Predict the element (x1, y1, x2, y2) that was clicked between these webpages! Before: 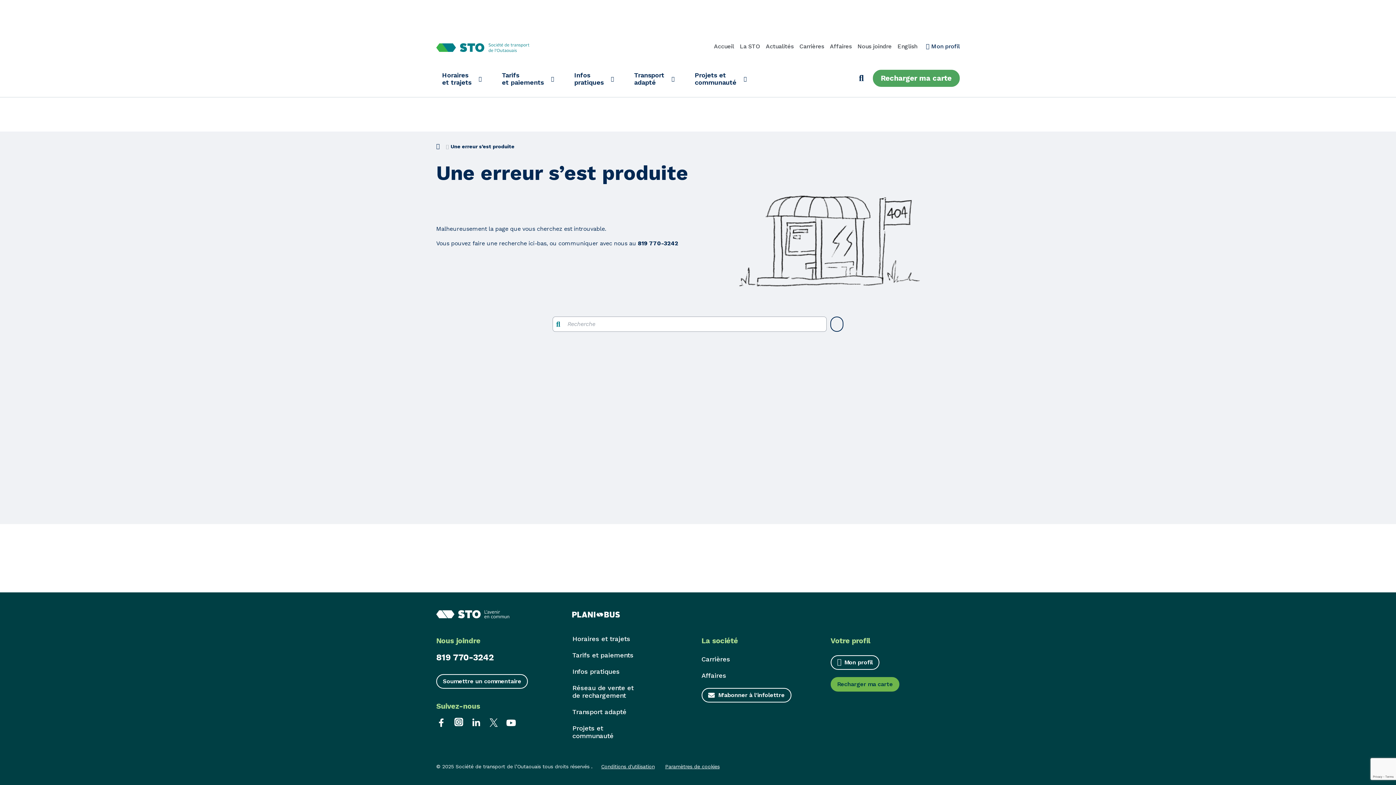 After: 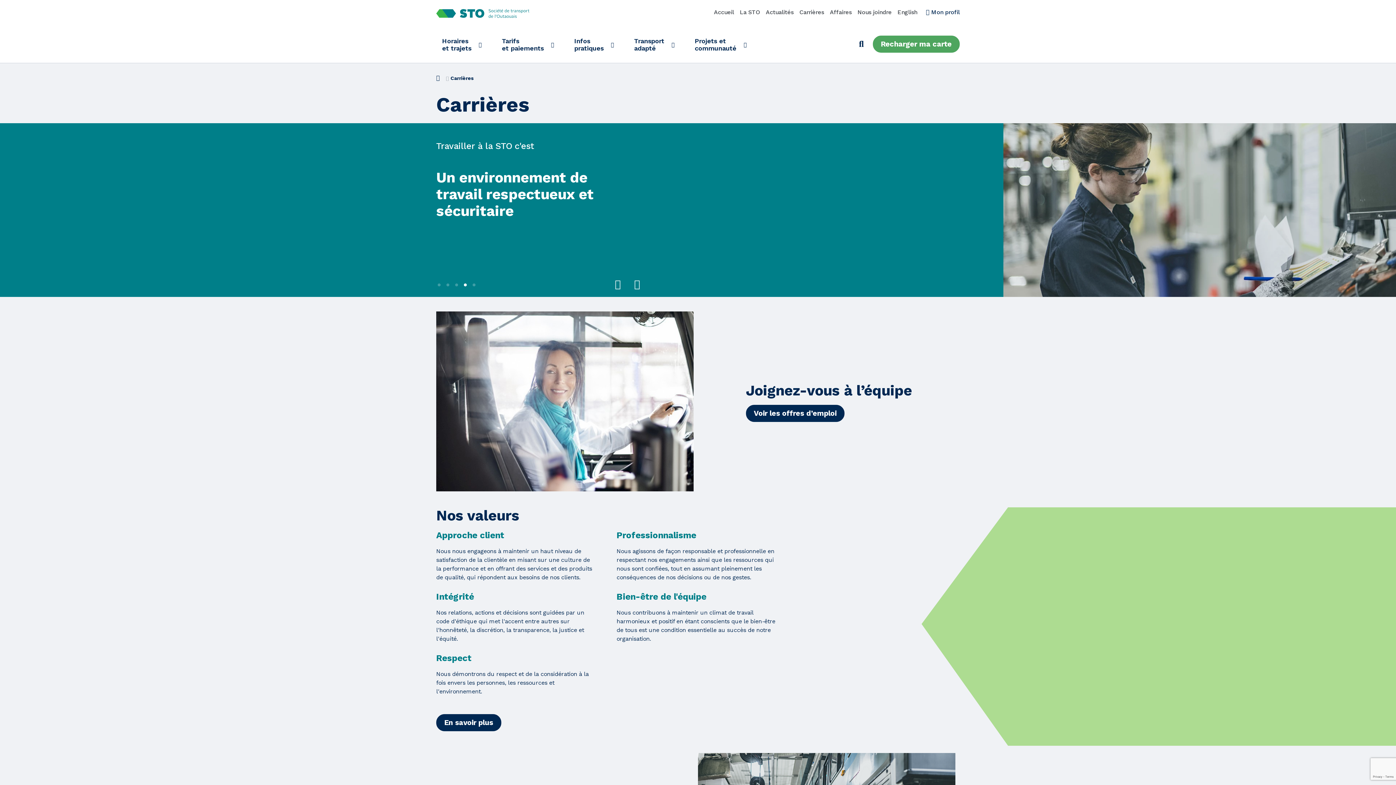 Action: bbox: (799, 42, 824, 50) label: Carrières